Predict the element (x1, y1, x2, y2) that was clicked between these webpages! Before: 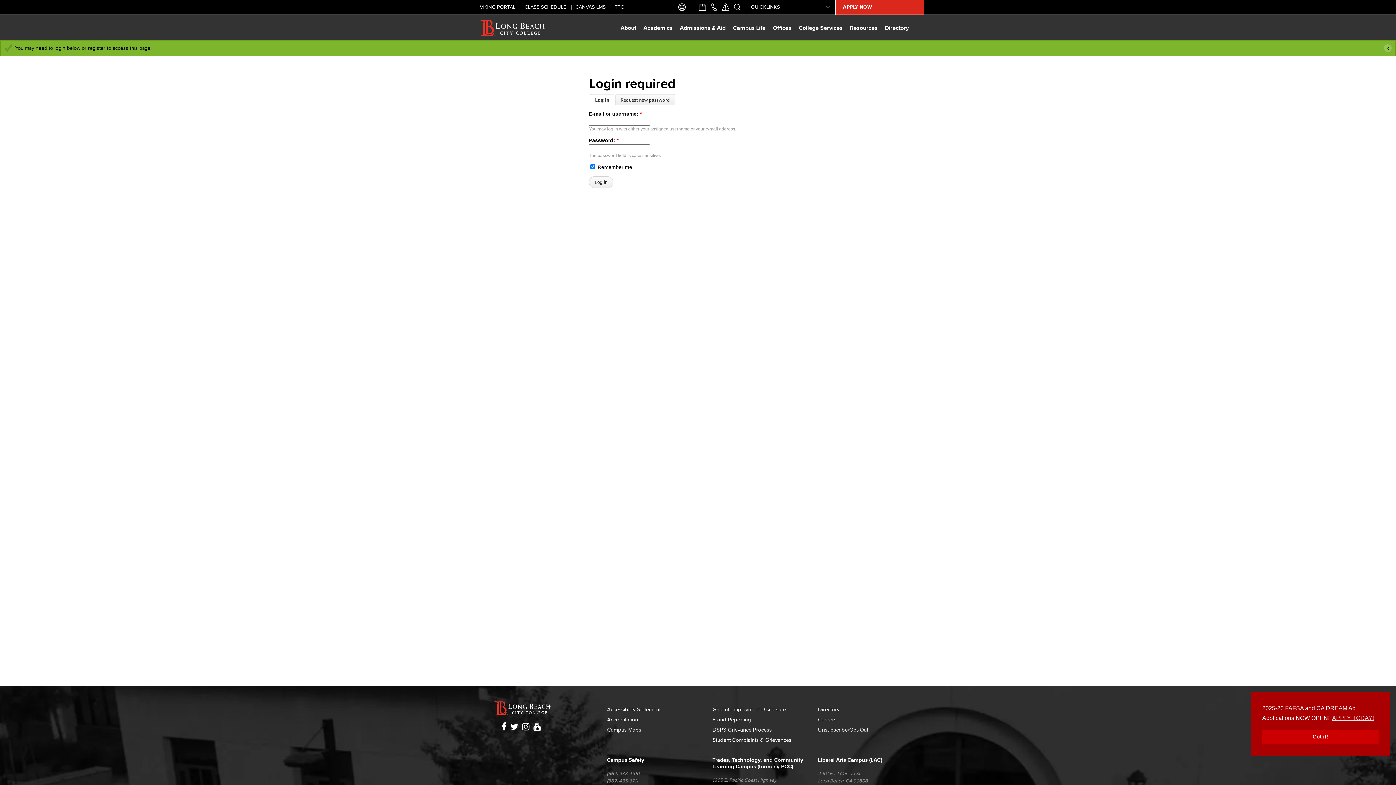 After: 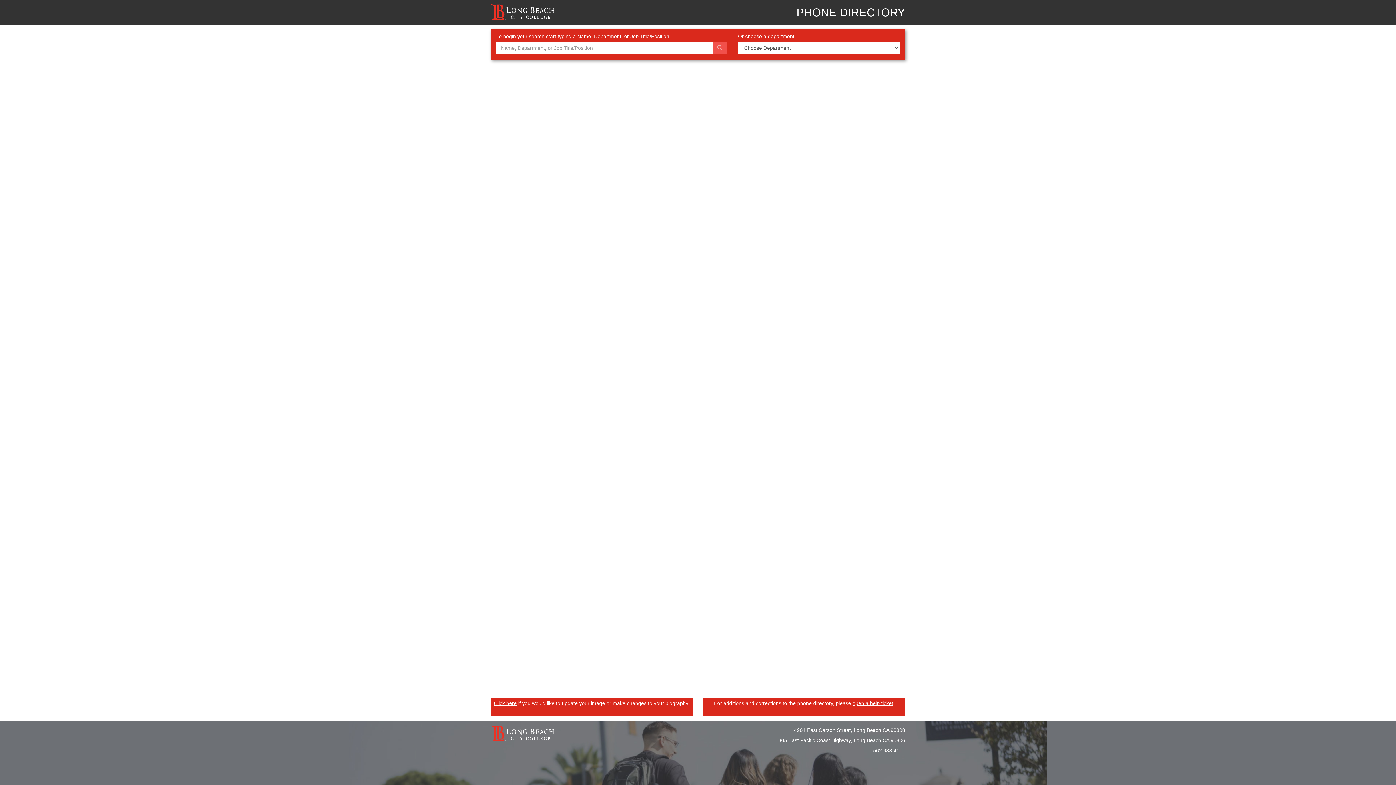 Action: bbox: (818, 704, 909, 714) label: Directory